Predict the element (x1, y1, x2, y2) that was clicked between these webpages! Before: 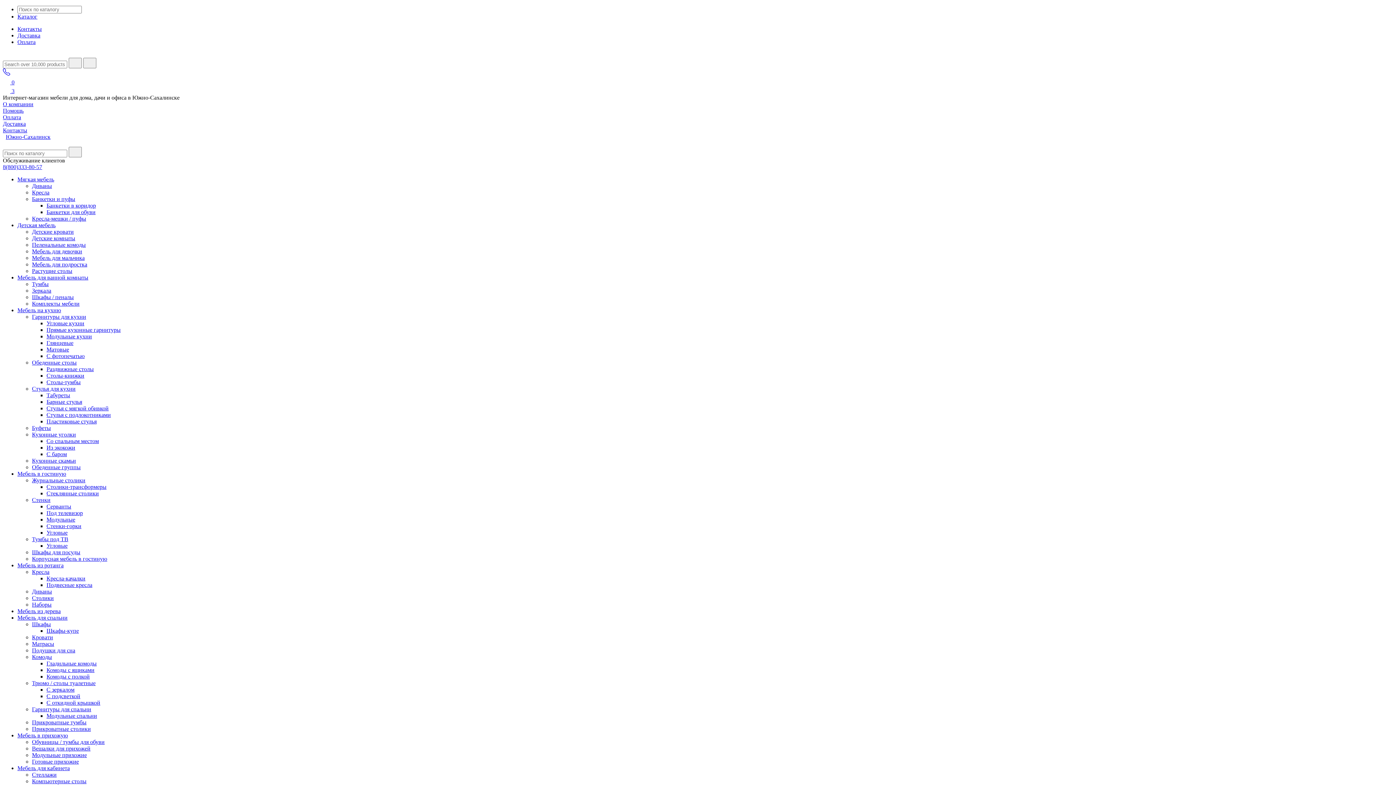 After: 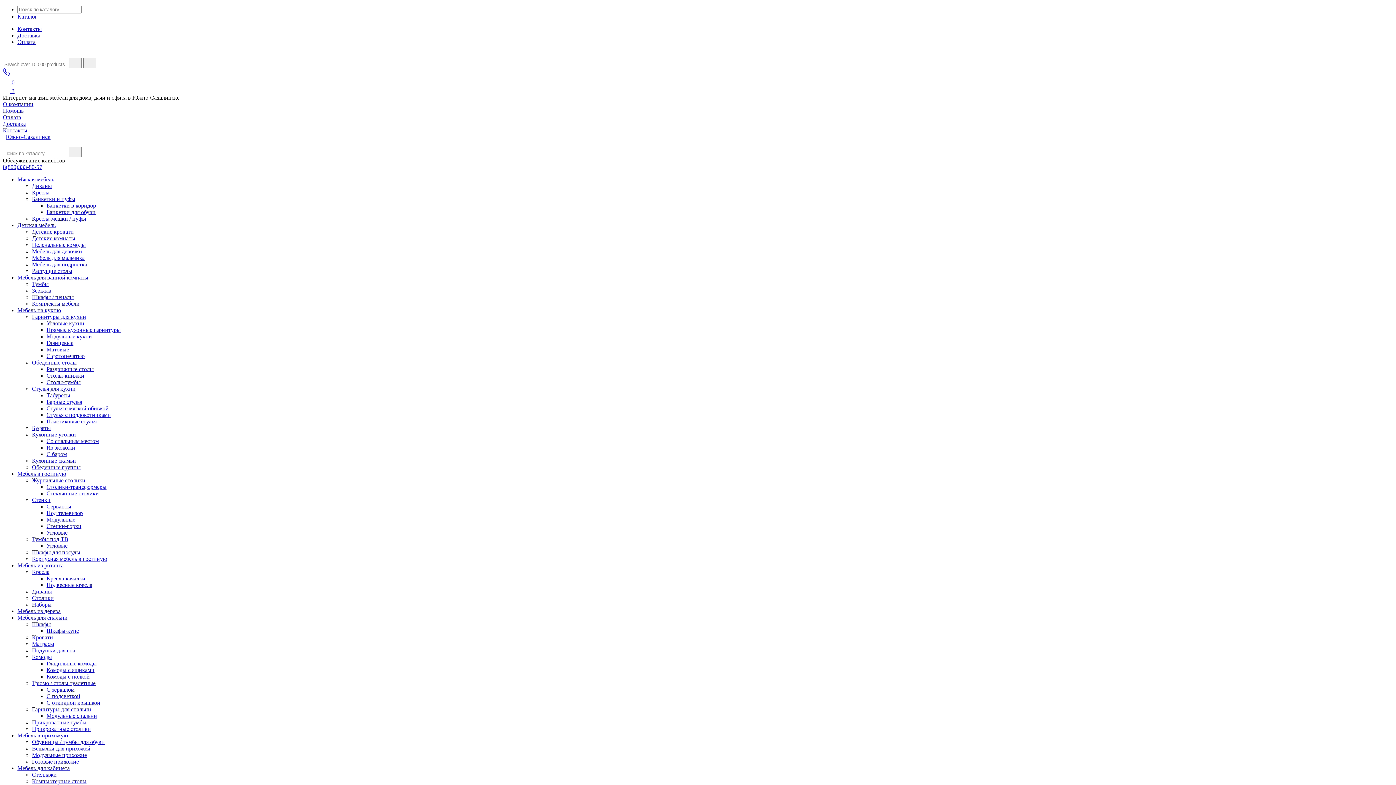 Action: label: Оплата bbox: (17, 38, 35, 45)